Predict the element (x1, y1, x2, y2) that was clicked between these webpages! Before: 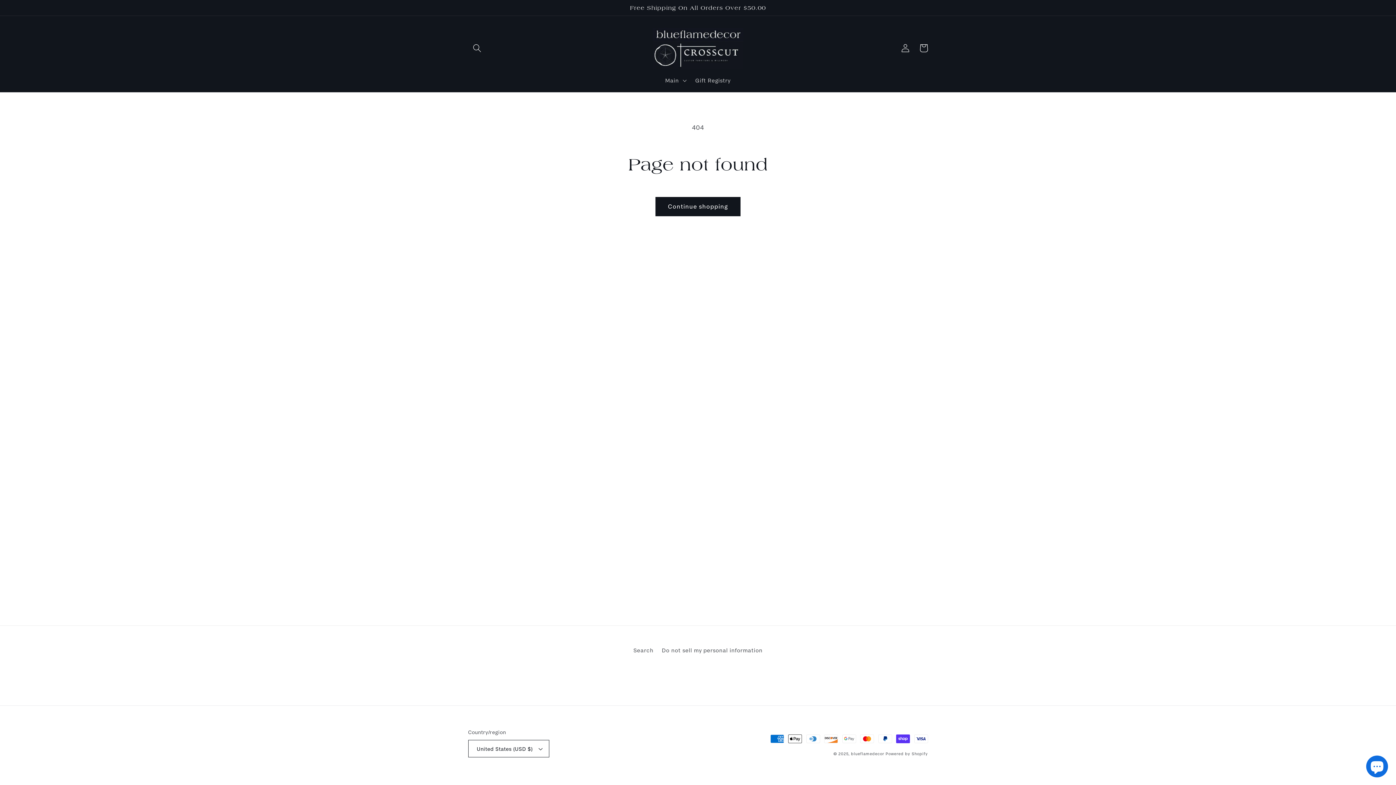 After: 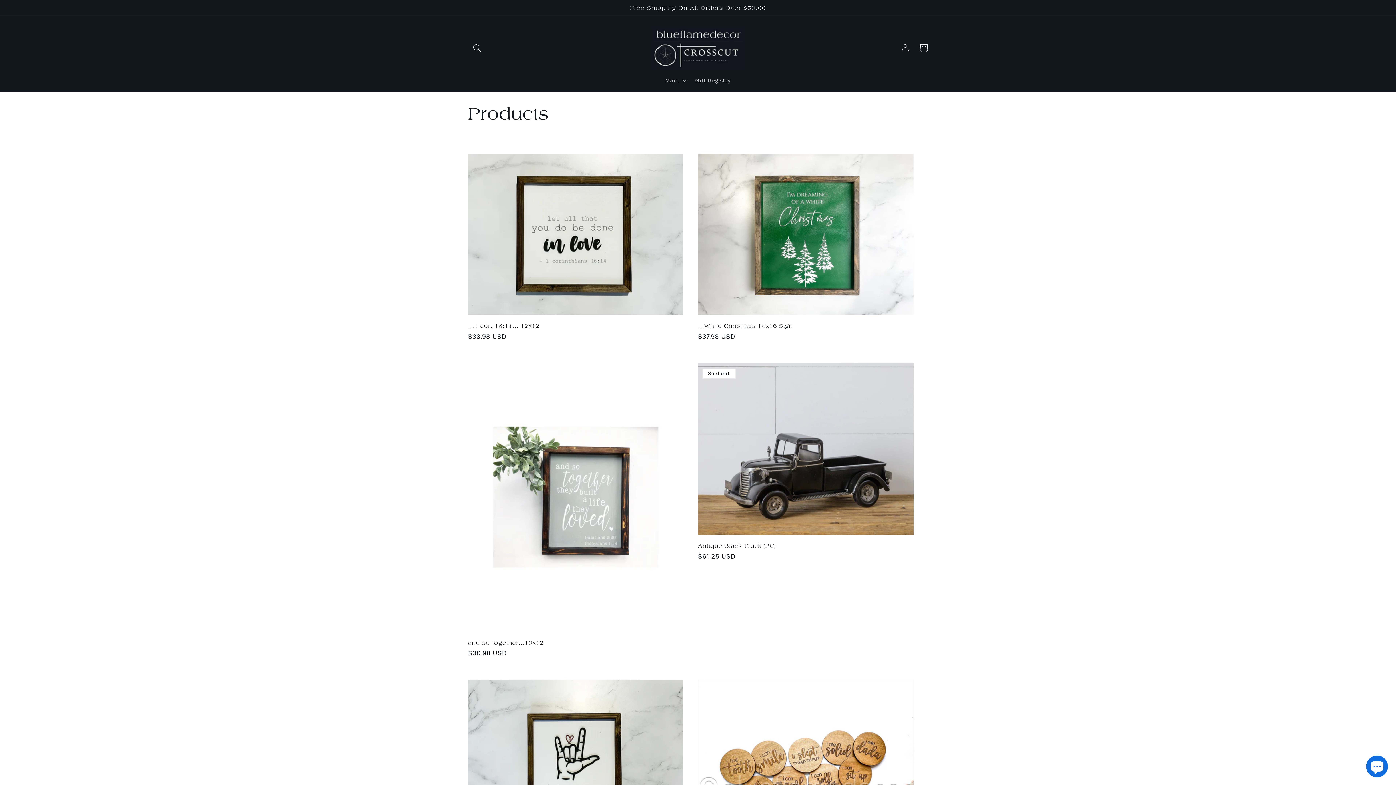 Action: label: Continue shopping bbox: (655, 196, 740, 216)